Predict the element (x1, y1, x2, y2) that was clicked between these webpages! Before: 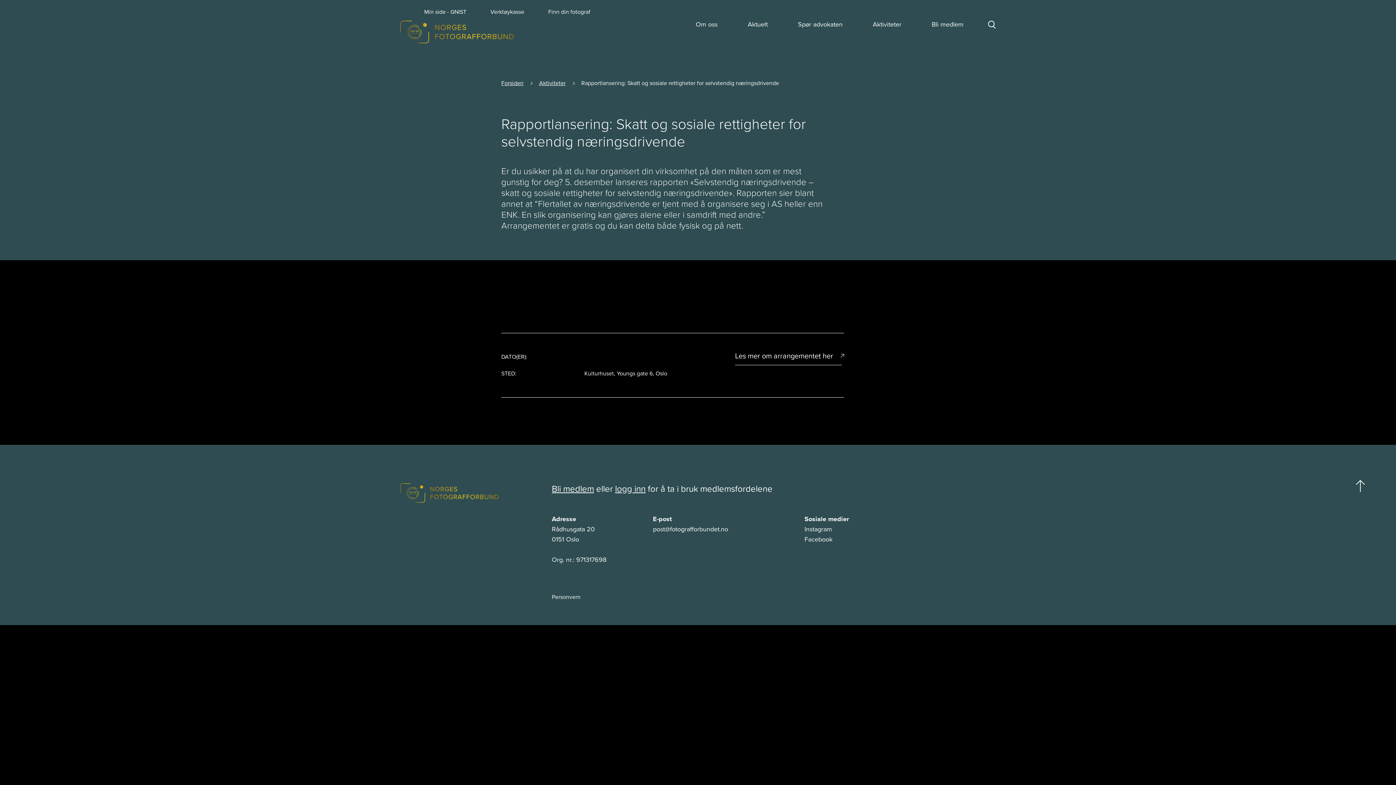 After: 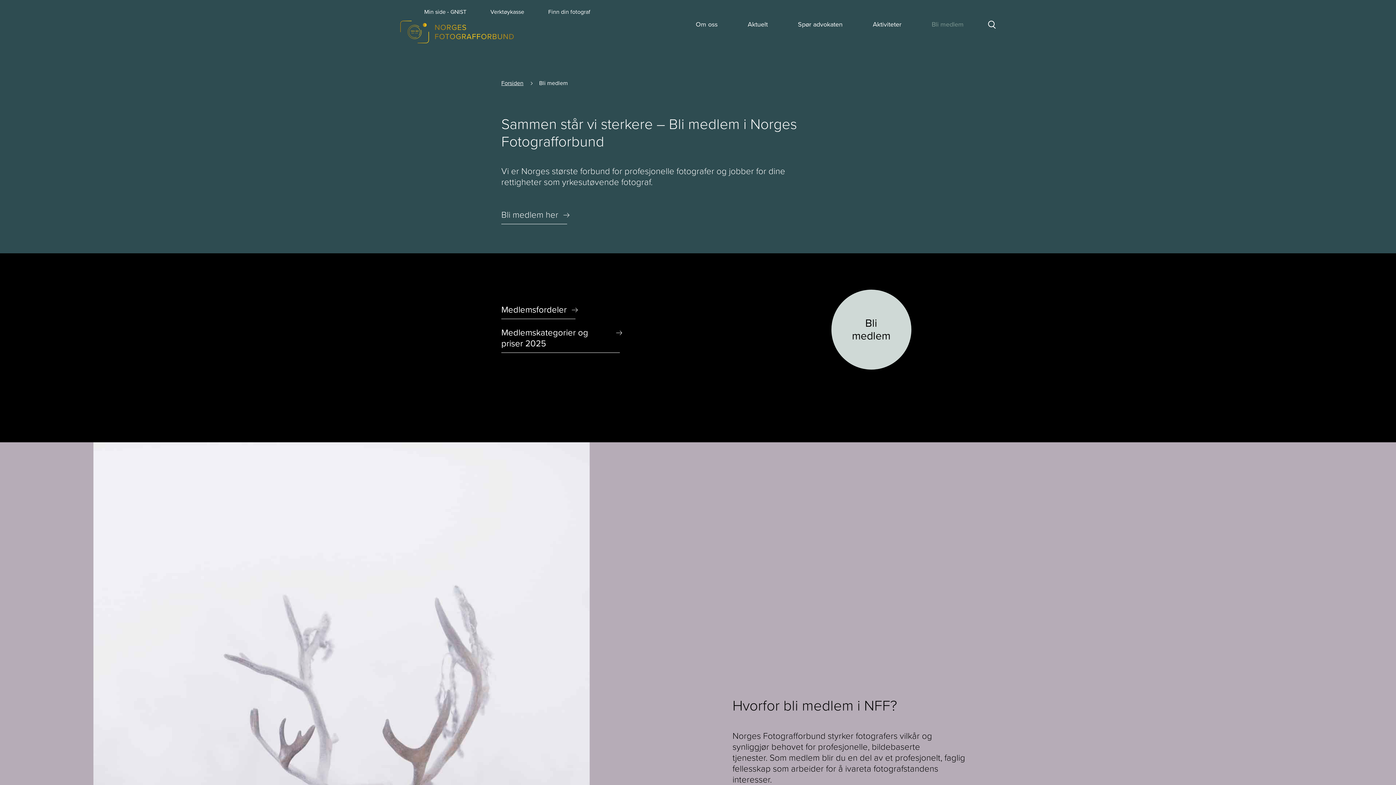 Action: bbox: (931, 19, 963, 29) label: Bli medlem